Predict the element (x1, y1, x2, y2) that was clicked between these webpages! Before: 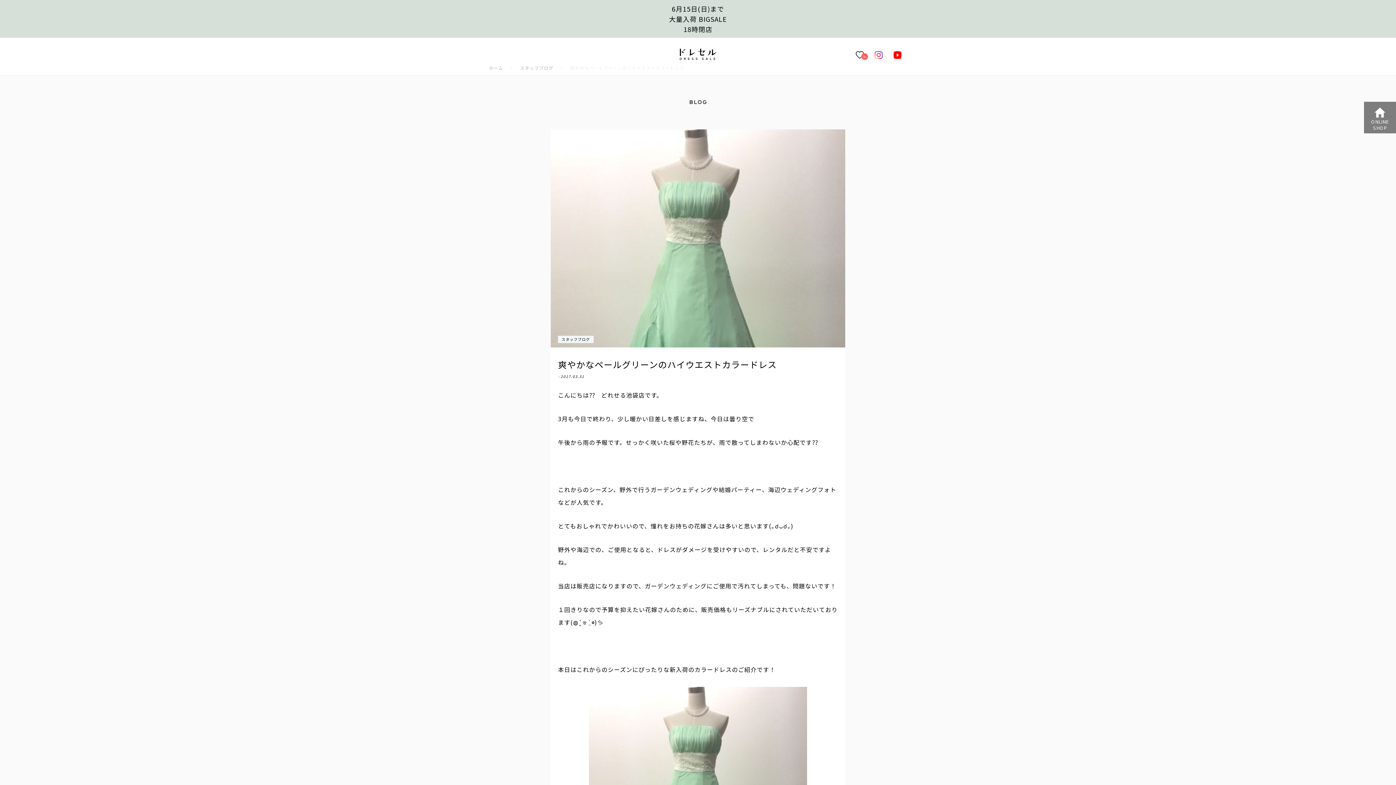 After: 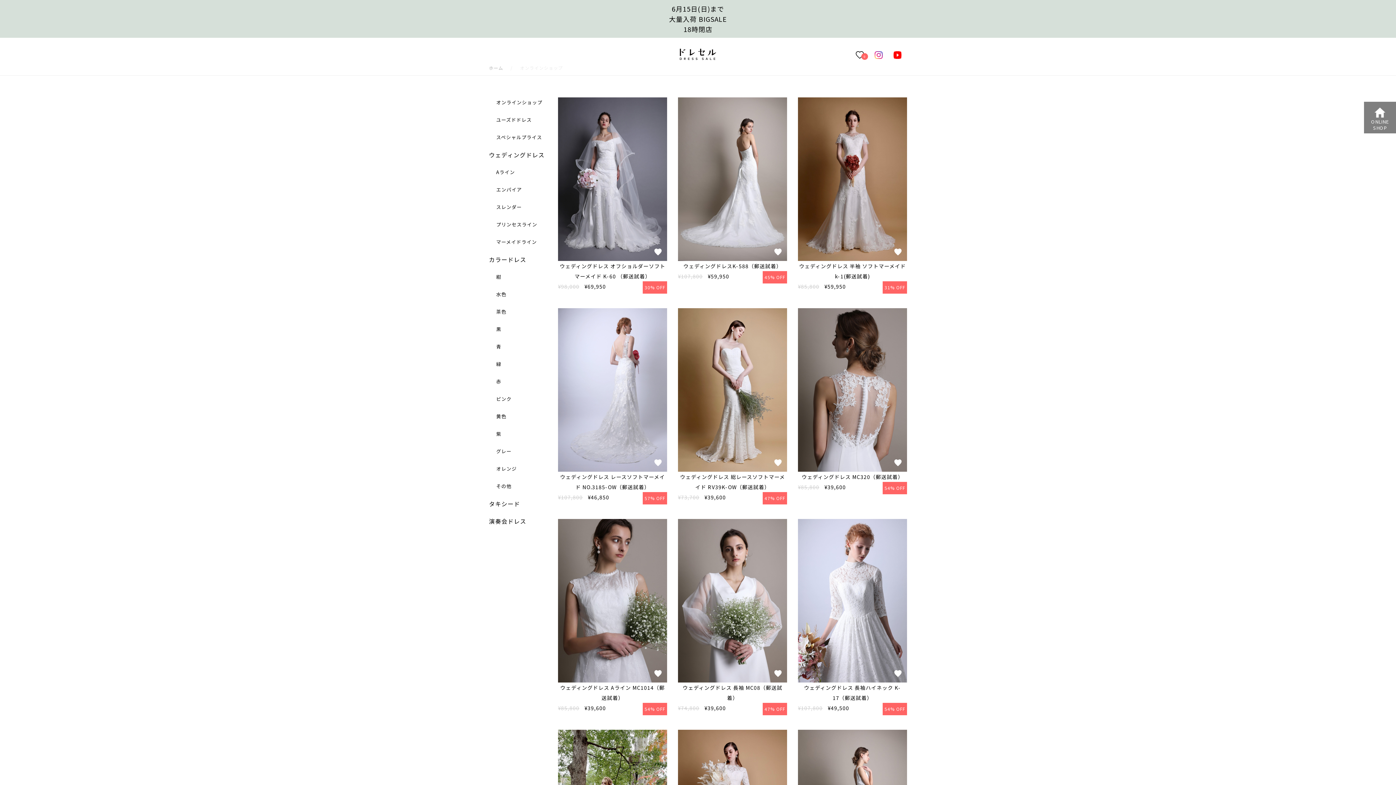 Action: bbox: (1364, 101, 1396, 133) label: ONLINE
SHOP